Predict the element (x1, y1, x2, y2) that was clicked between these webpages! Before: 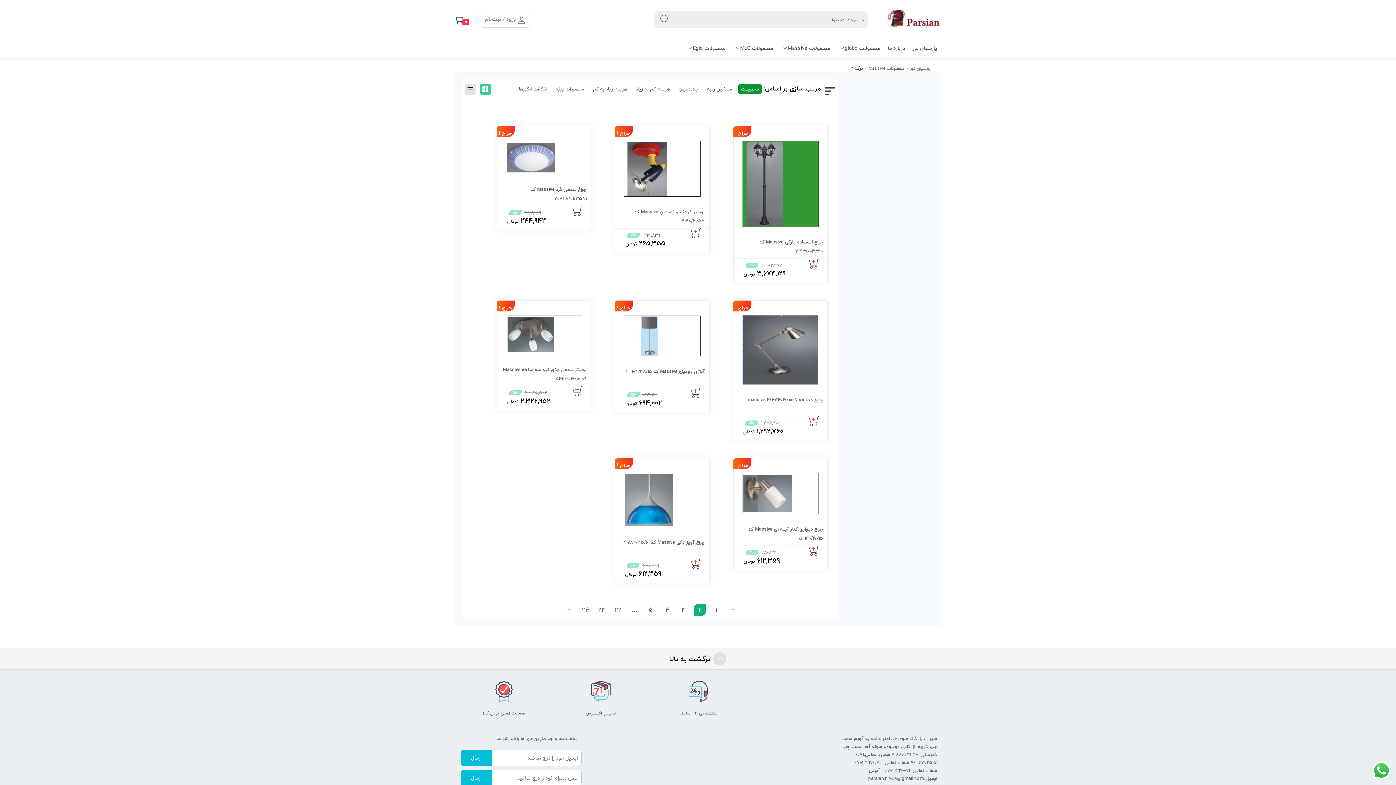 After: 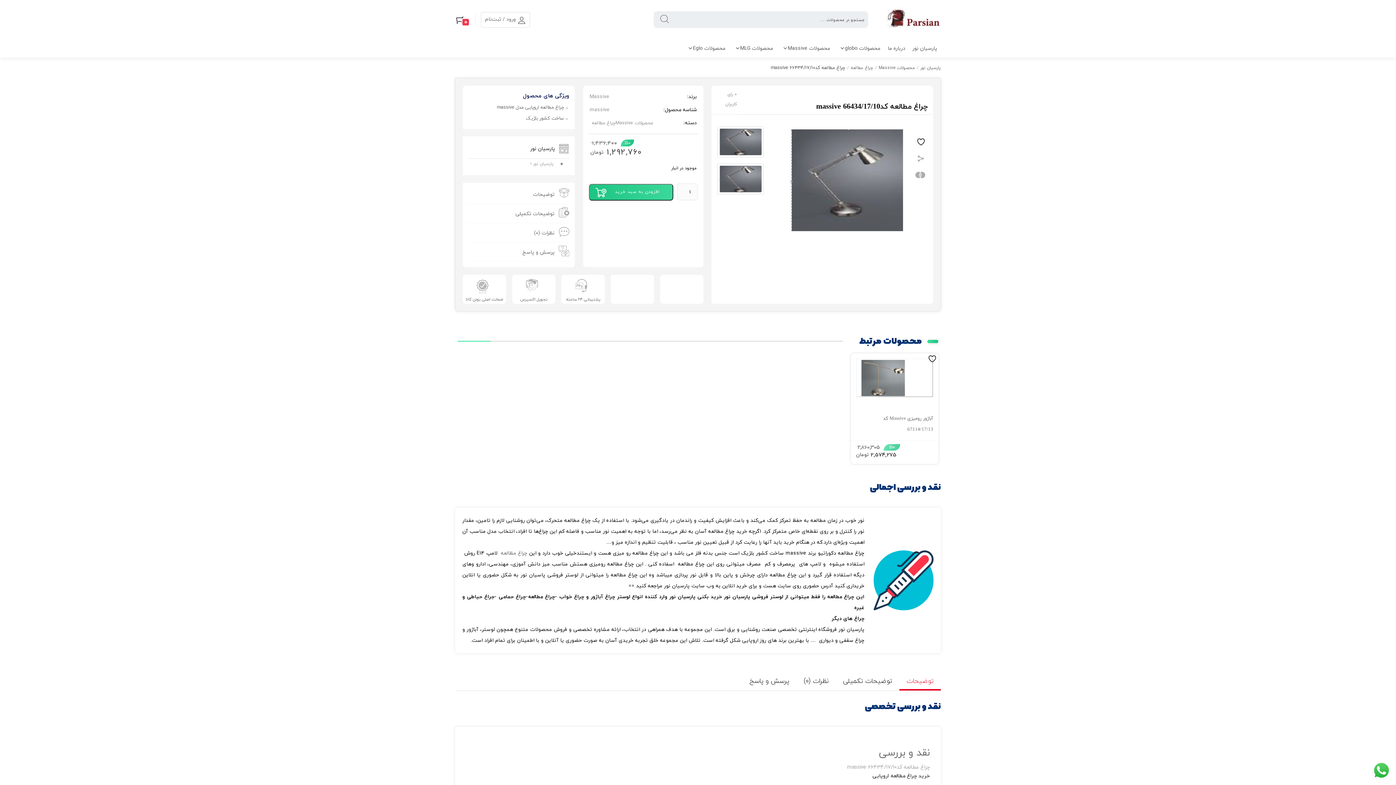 Action: label: چراغ مطالعه کد66434/17/10 massive bbox: (733, 315, 827, 412)